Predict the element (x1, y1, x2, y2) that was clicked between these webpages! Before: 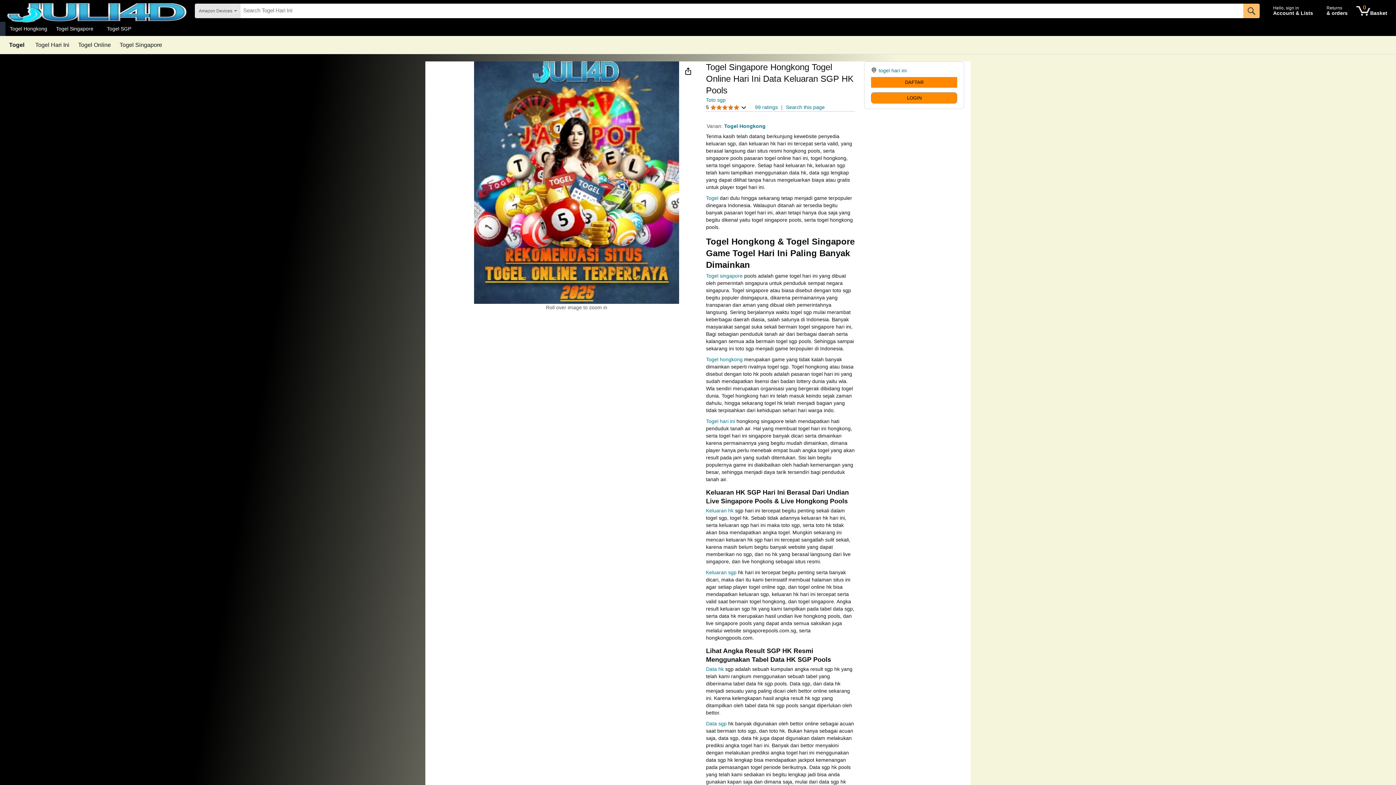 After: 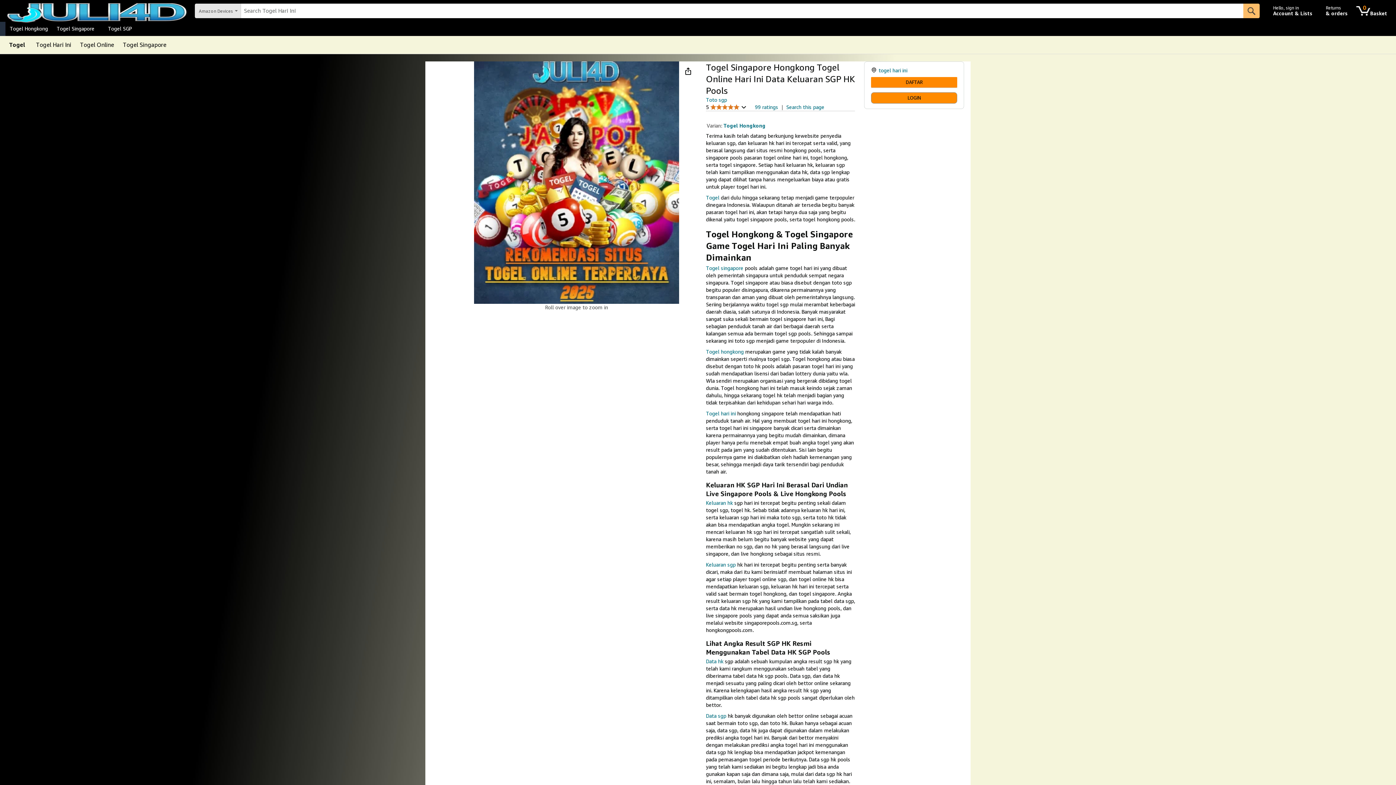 Action: label: Togel Online bbox: (78, 42, 110, 48)